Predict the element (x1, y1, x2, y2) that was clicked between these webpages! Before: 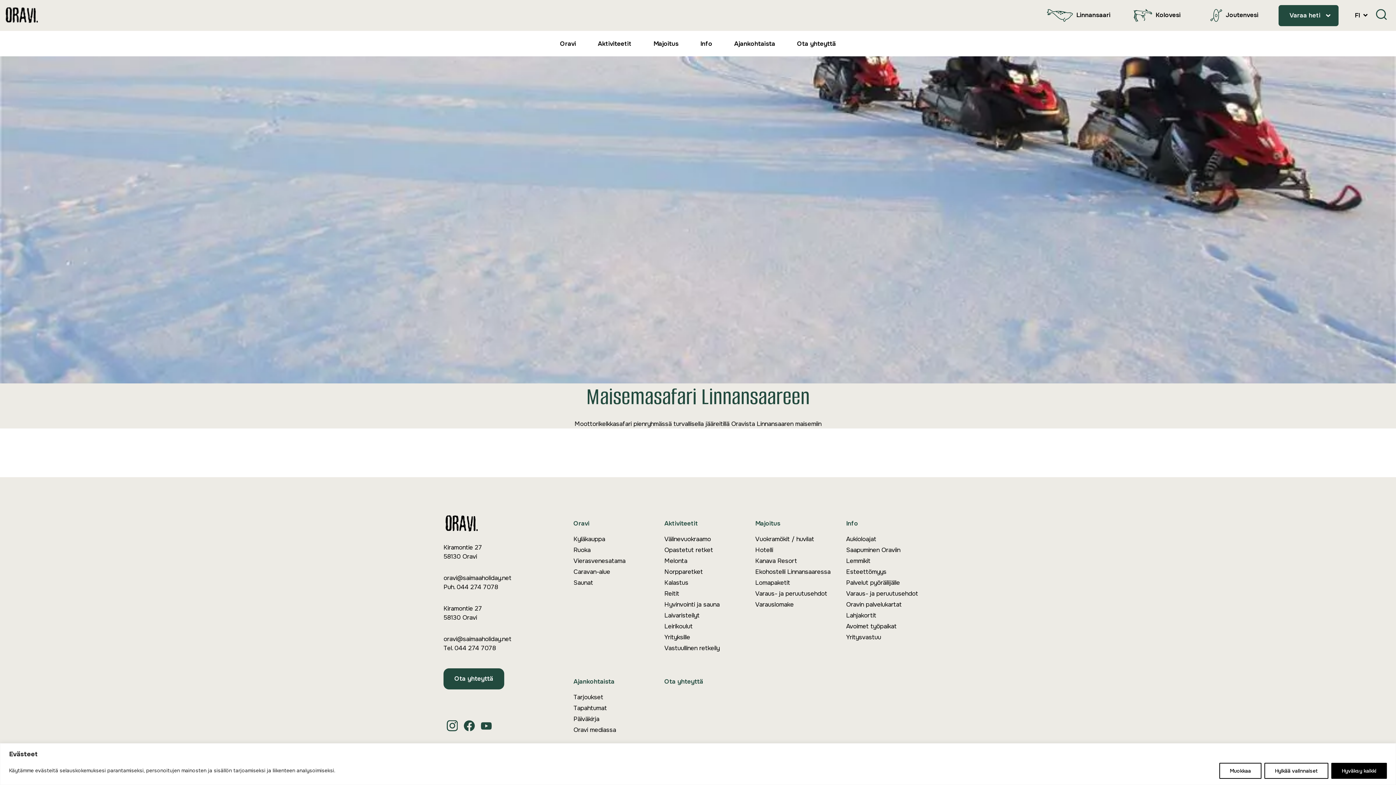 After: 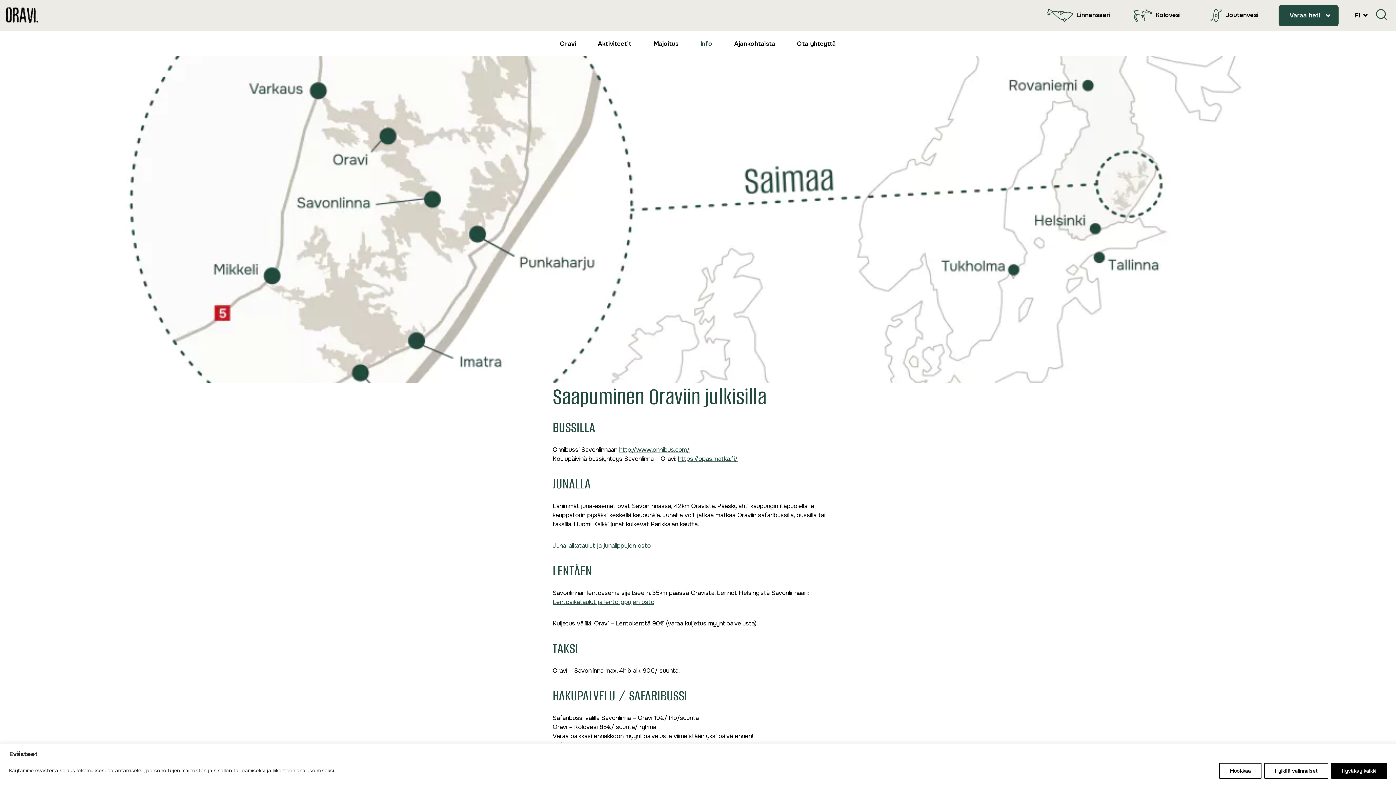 Action: bbox: (846, 544, 937, 555) label: Saapuminen Oraviin